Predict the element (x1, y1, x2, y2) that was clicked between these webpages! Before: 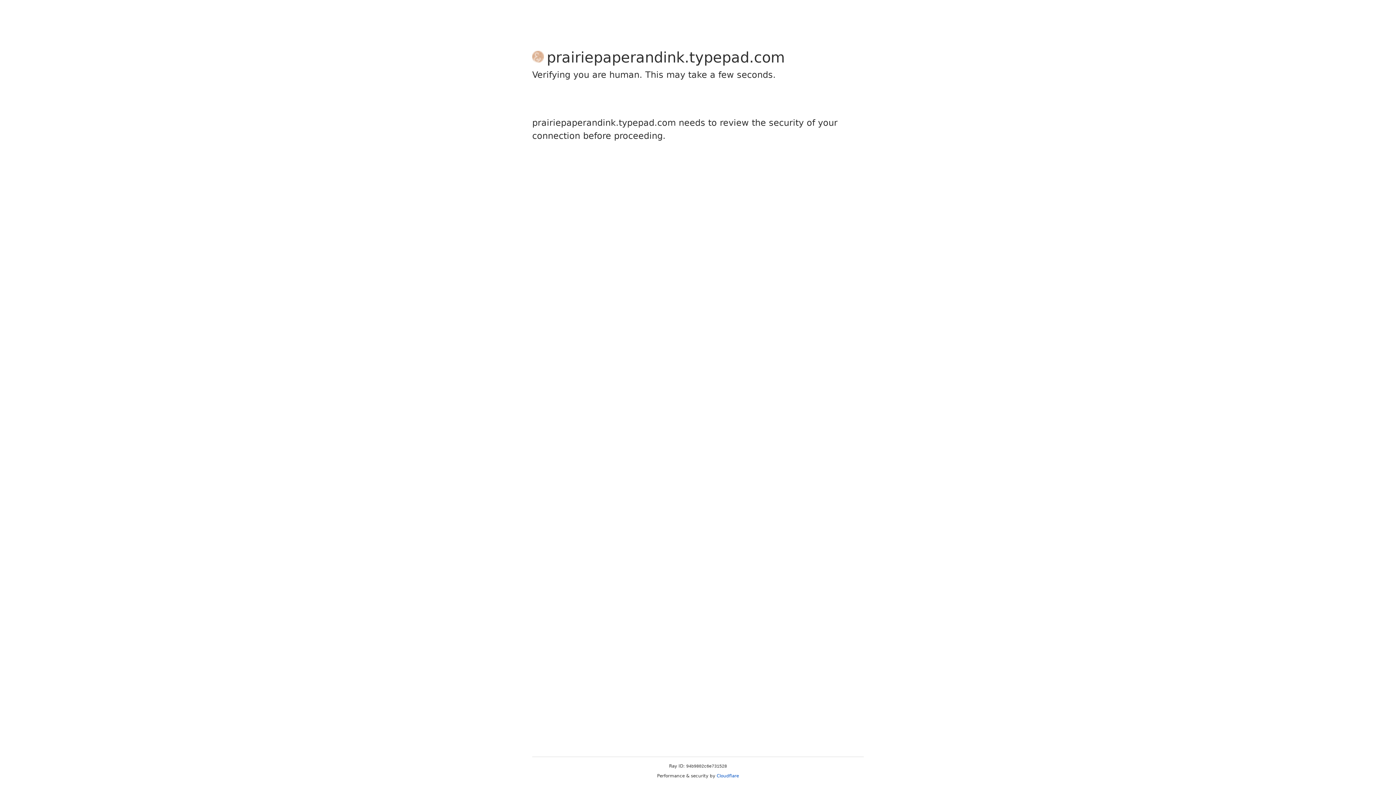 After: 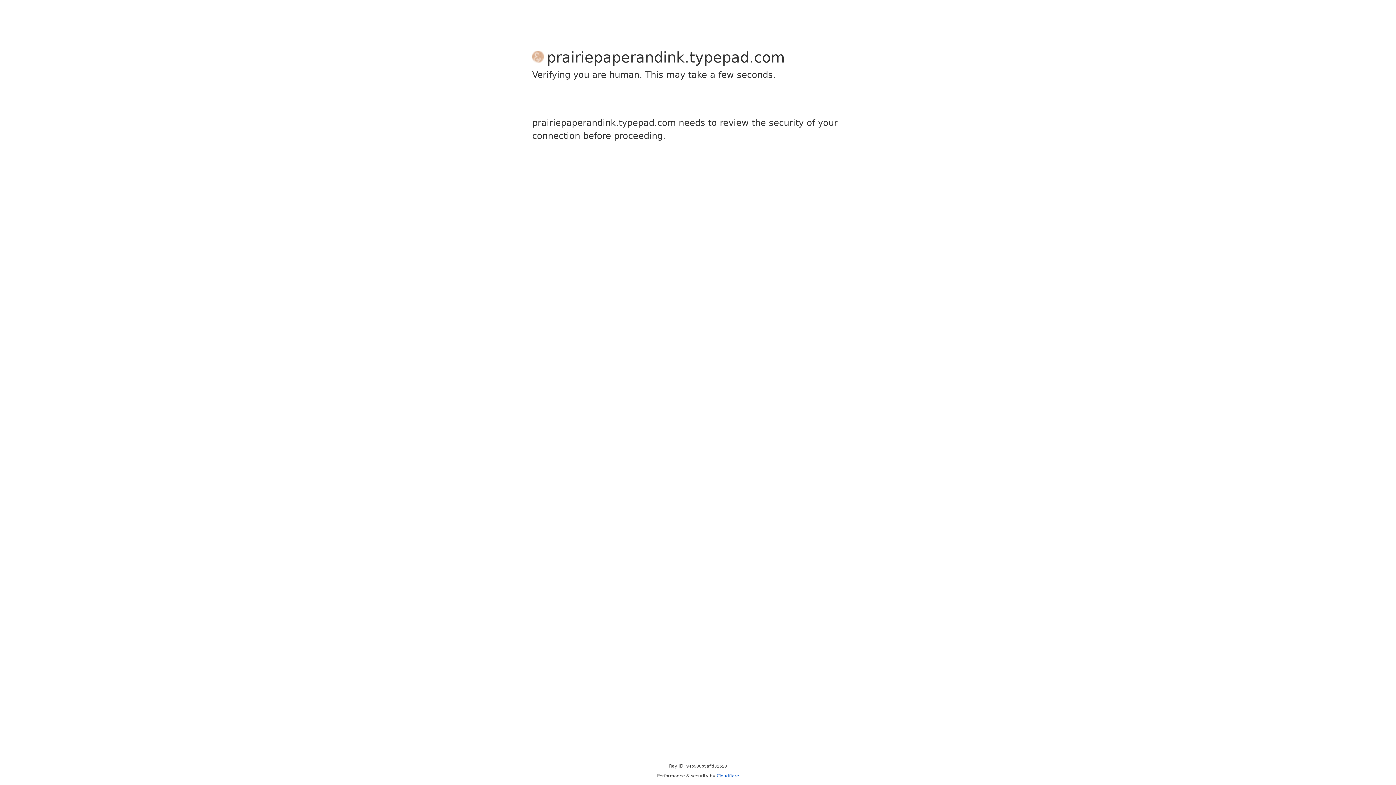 Action: label: Cloudflare bbox: (716, 773, 739, 778)